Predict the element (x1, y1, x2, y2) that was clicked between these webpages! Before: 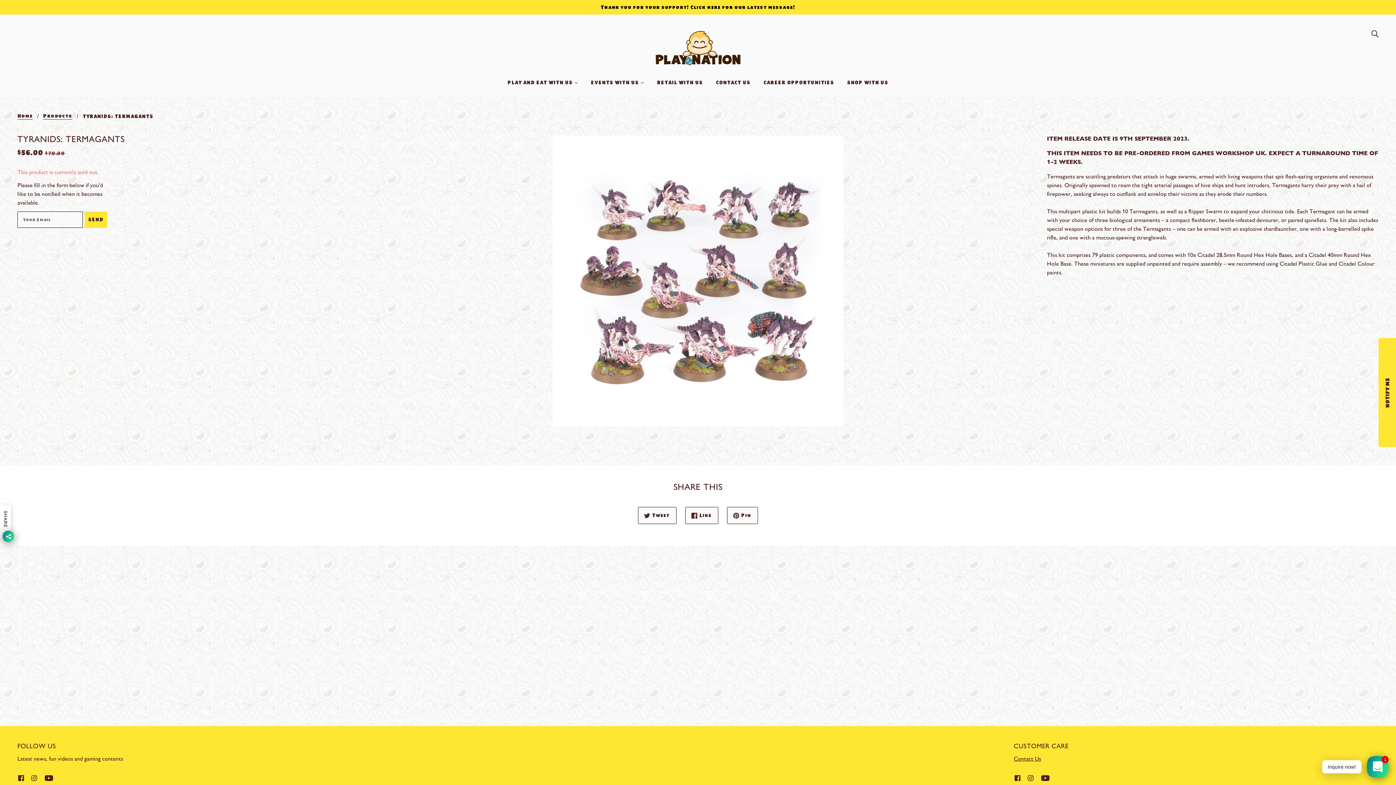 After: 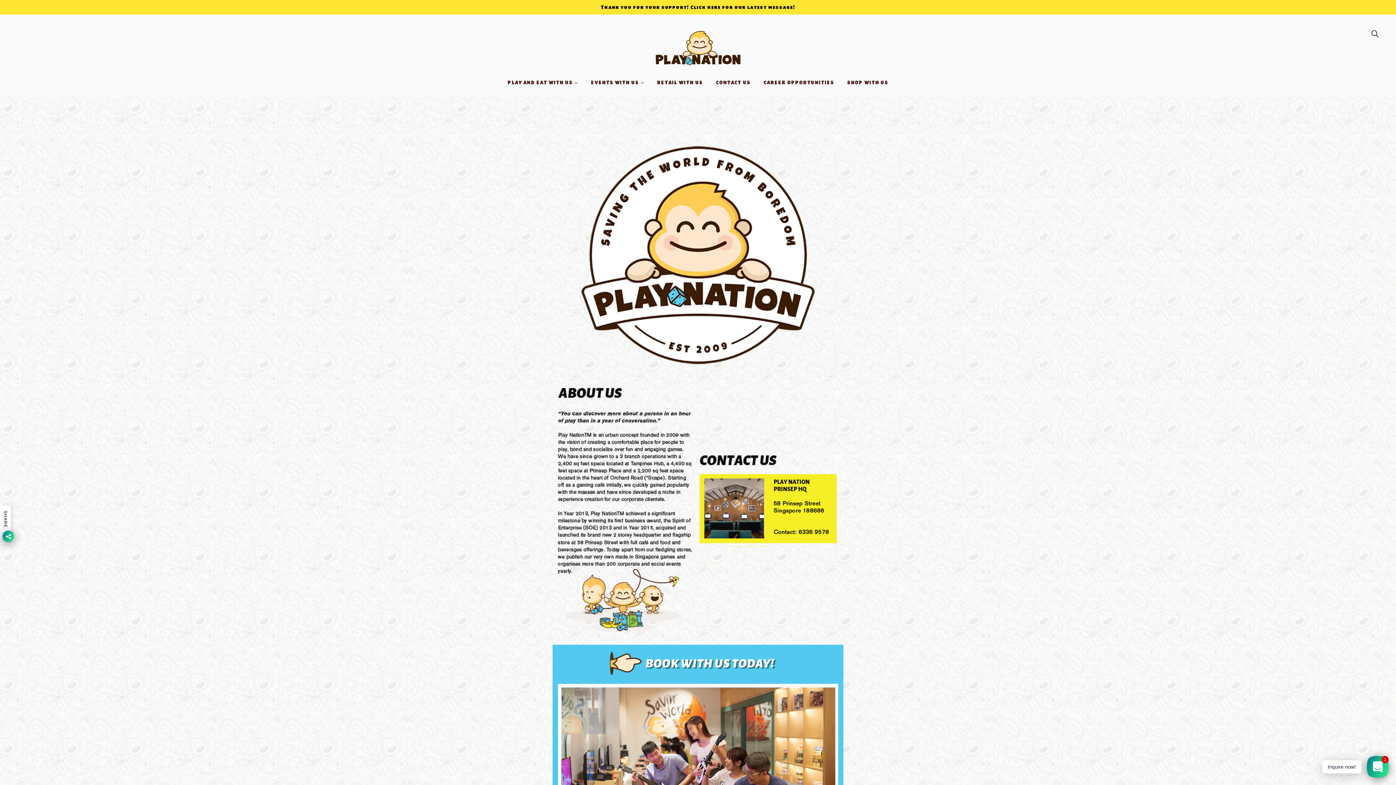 Action: bbox: (710, 74, 756, 96) label: CONTACT US